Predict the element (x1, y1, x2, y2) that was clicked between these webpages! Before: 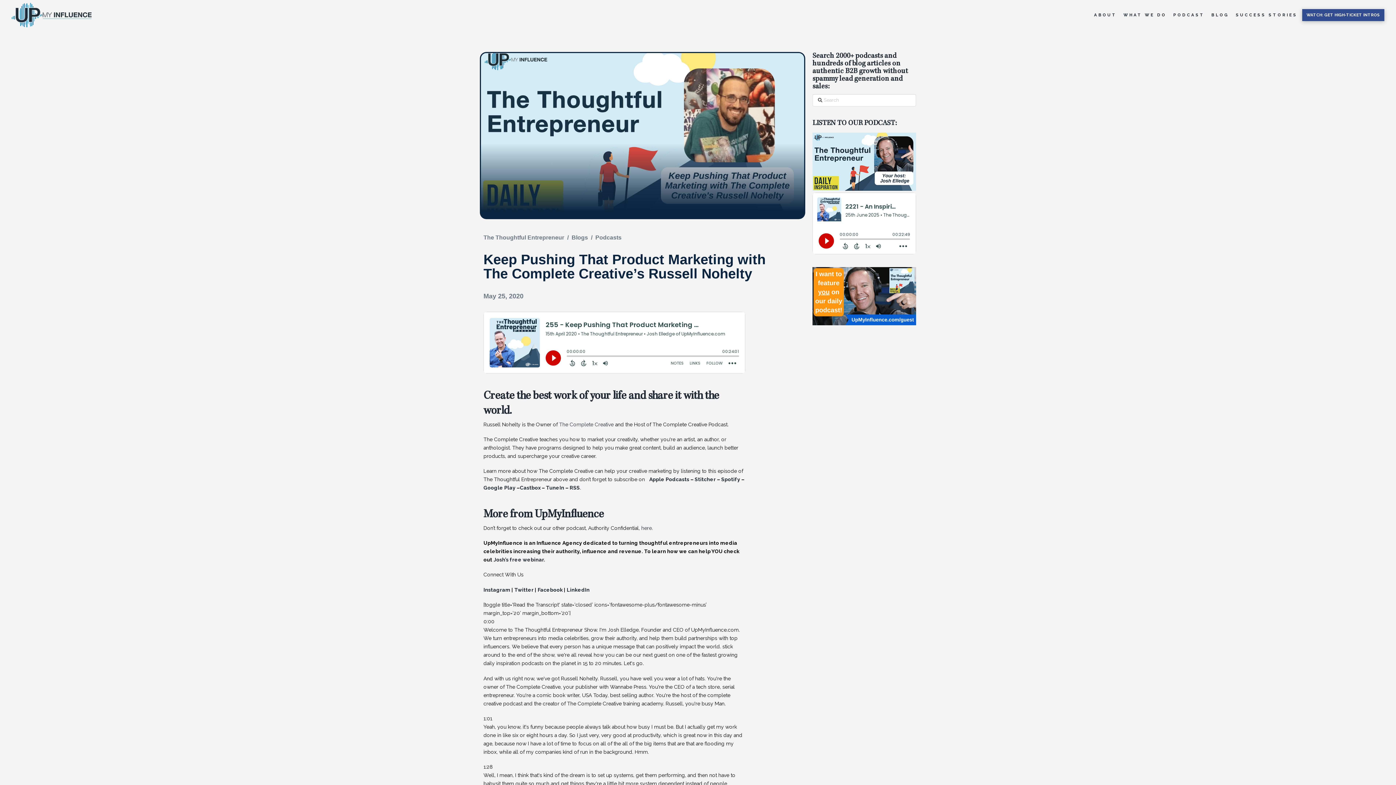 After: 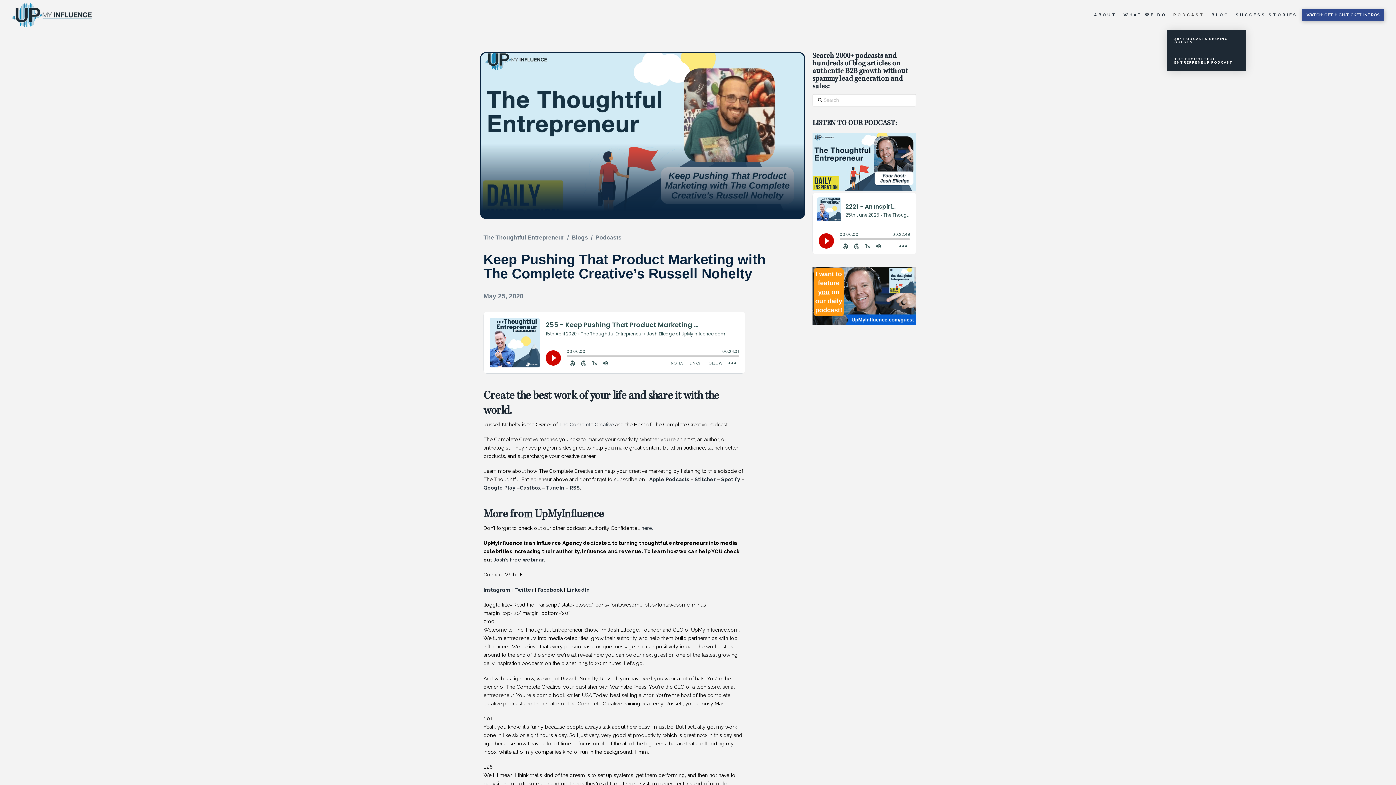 Action: label: PODCAST bbox: (1167, 0, 1205, 30)